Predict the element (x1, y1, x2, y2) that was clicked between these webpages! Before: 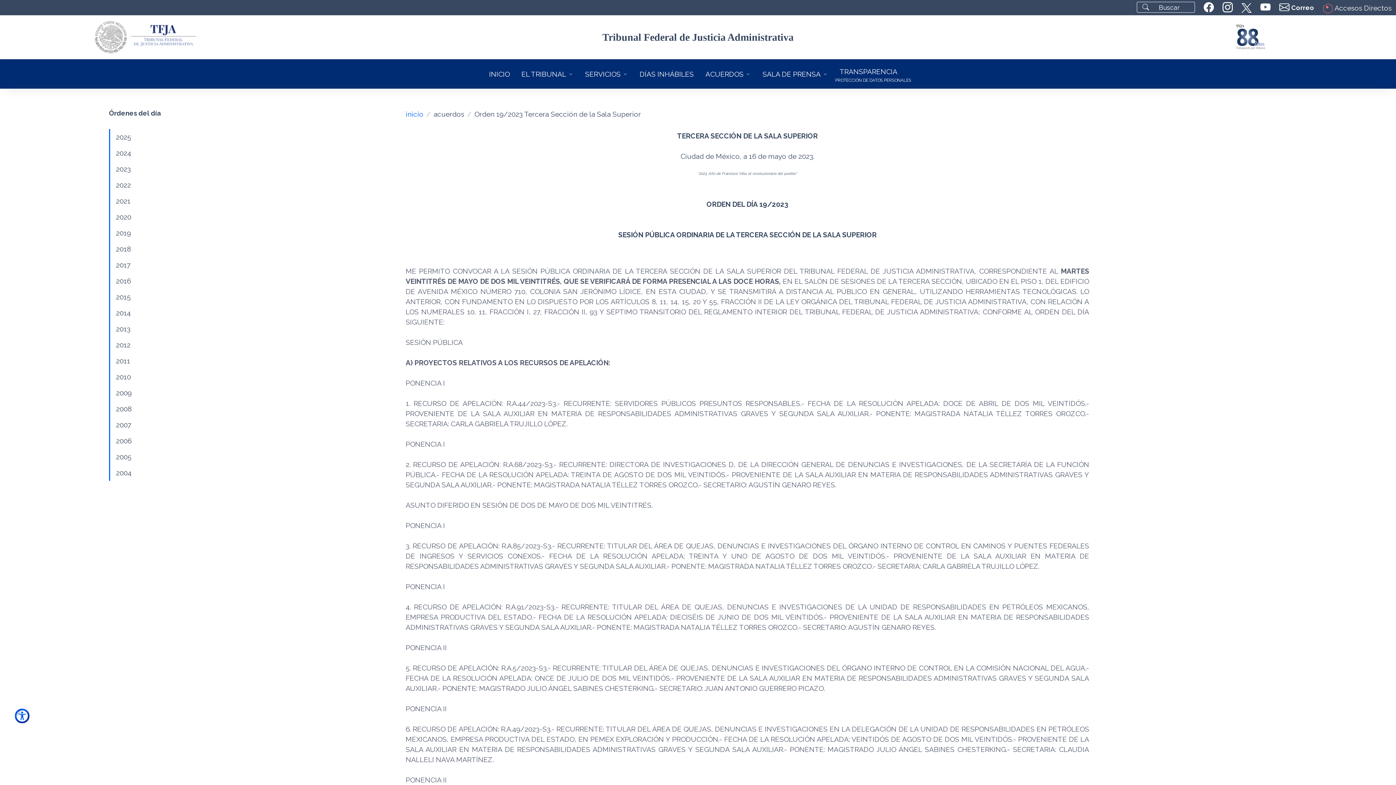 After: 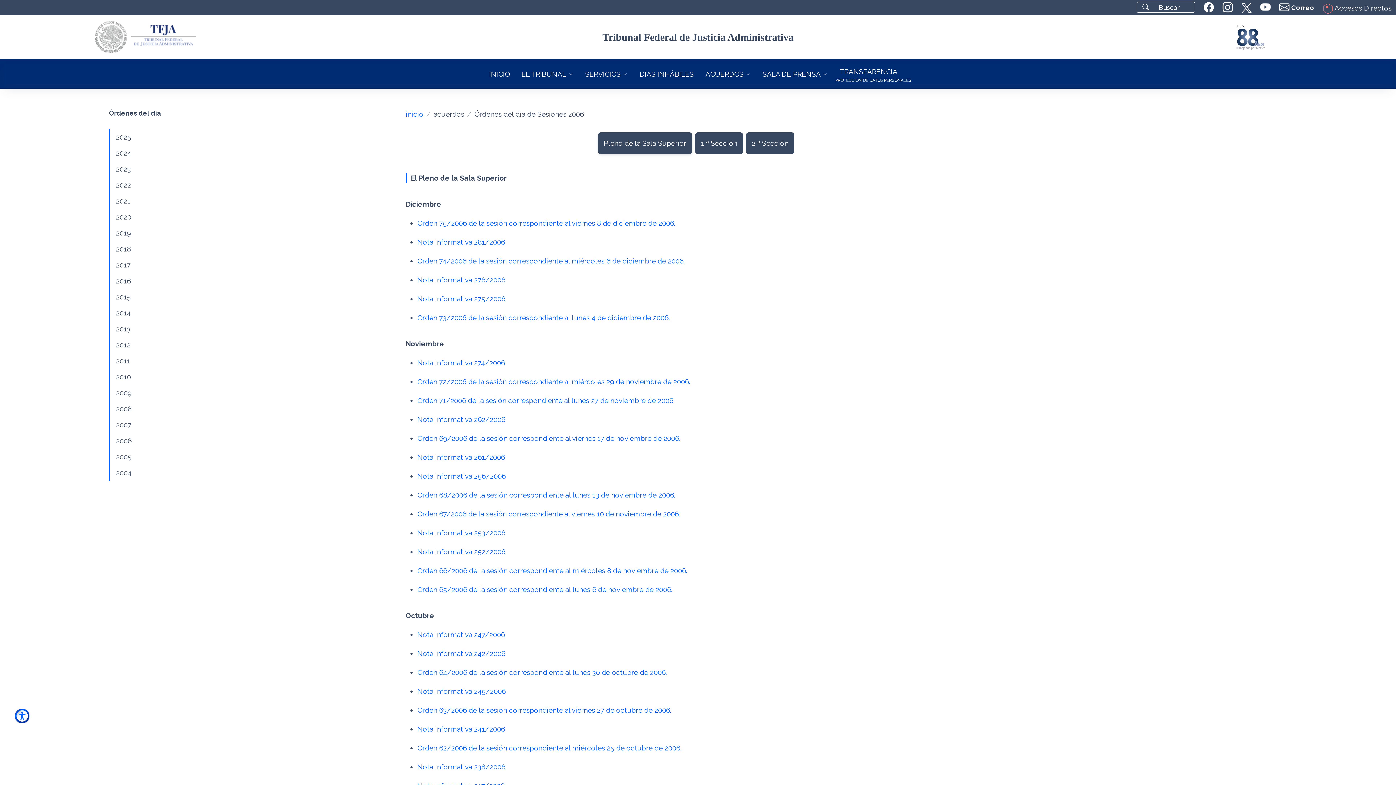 Action: label: 2006 bbox: (109, 433, 137, 449)